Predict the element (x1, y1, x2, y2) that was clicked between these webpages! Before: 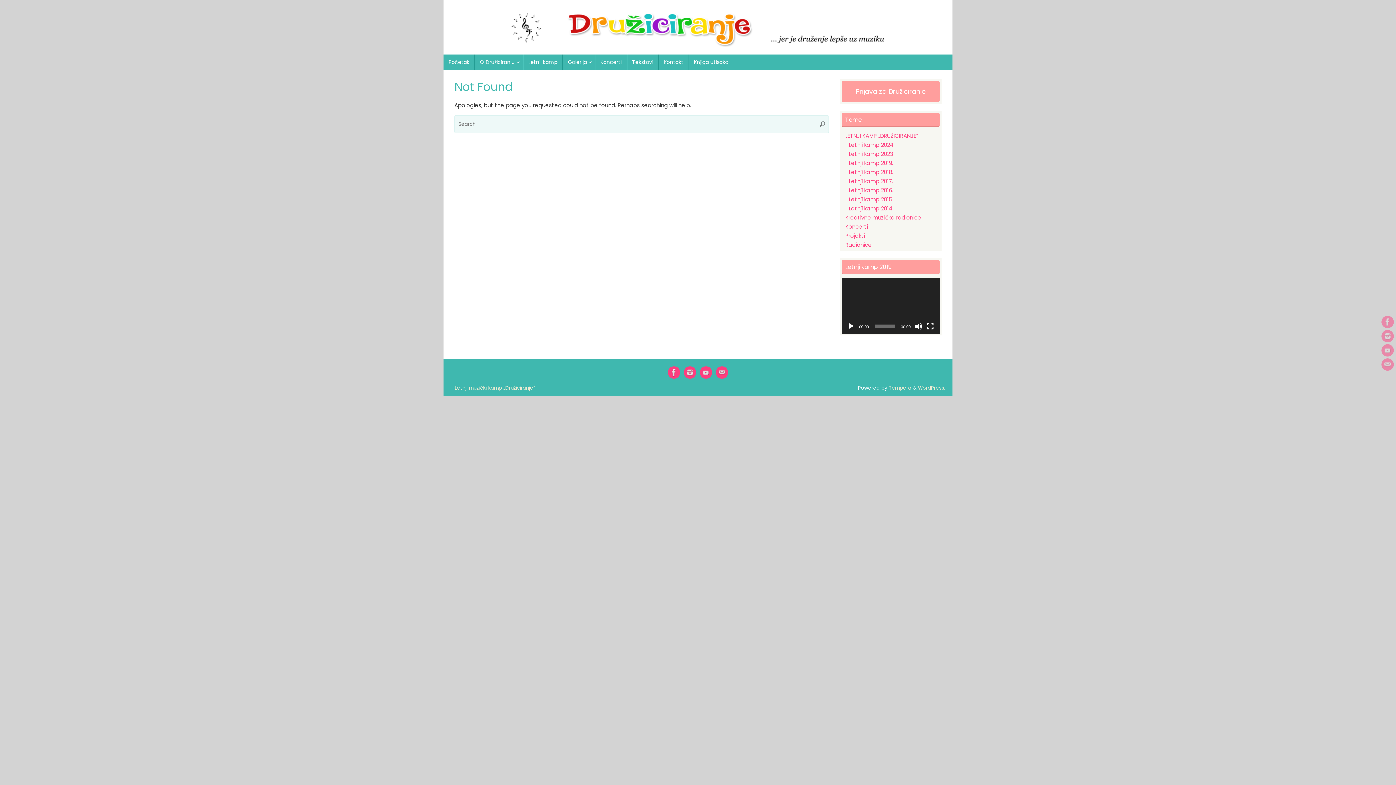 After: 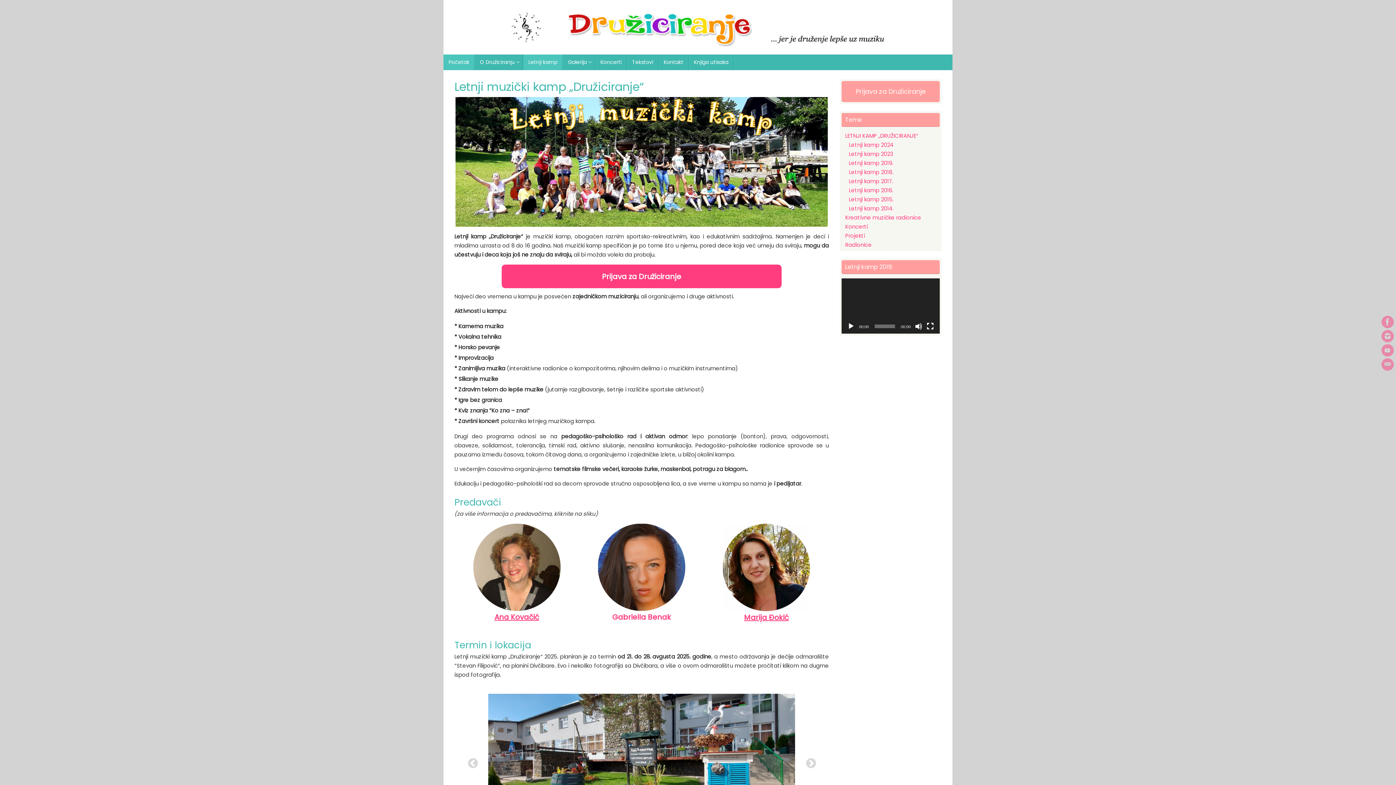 Action: bbox: (443, 54, 474, 70) label: Početak